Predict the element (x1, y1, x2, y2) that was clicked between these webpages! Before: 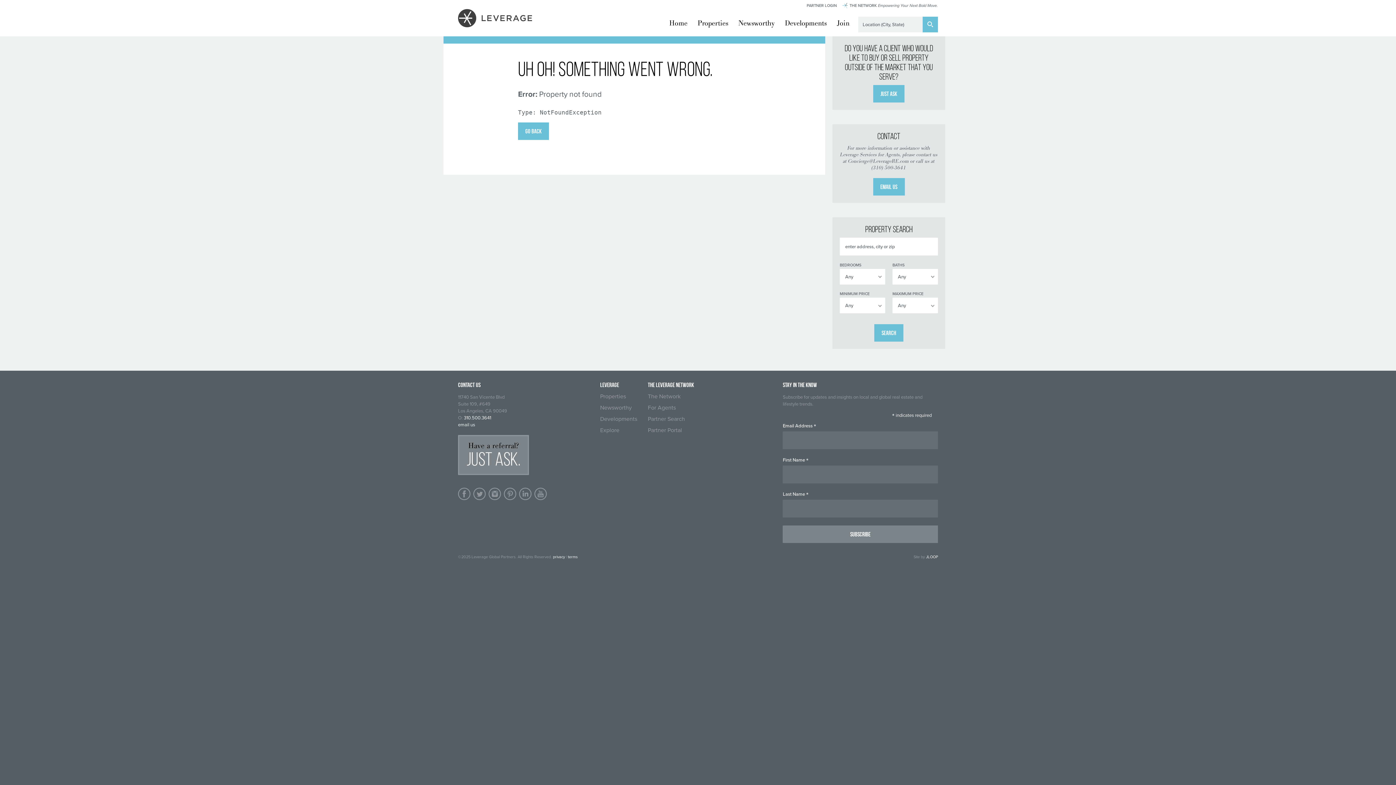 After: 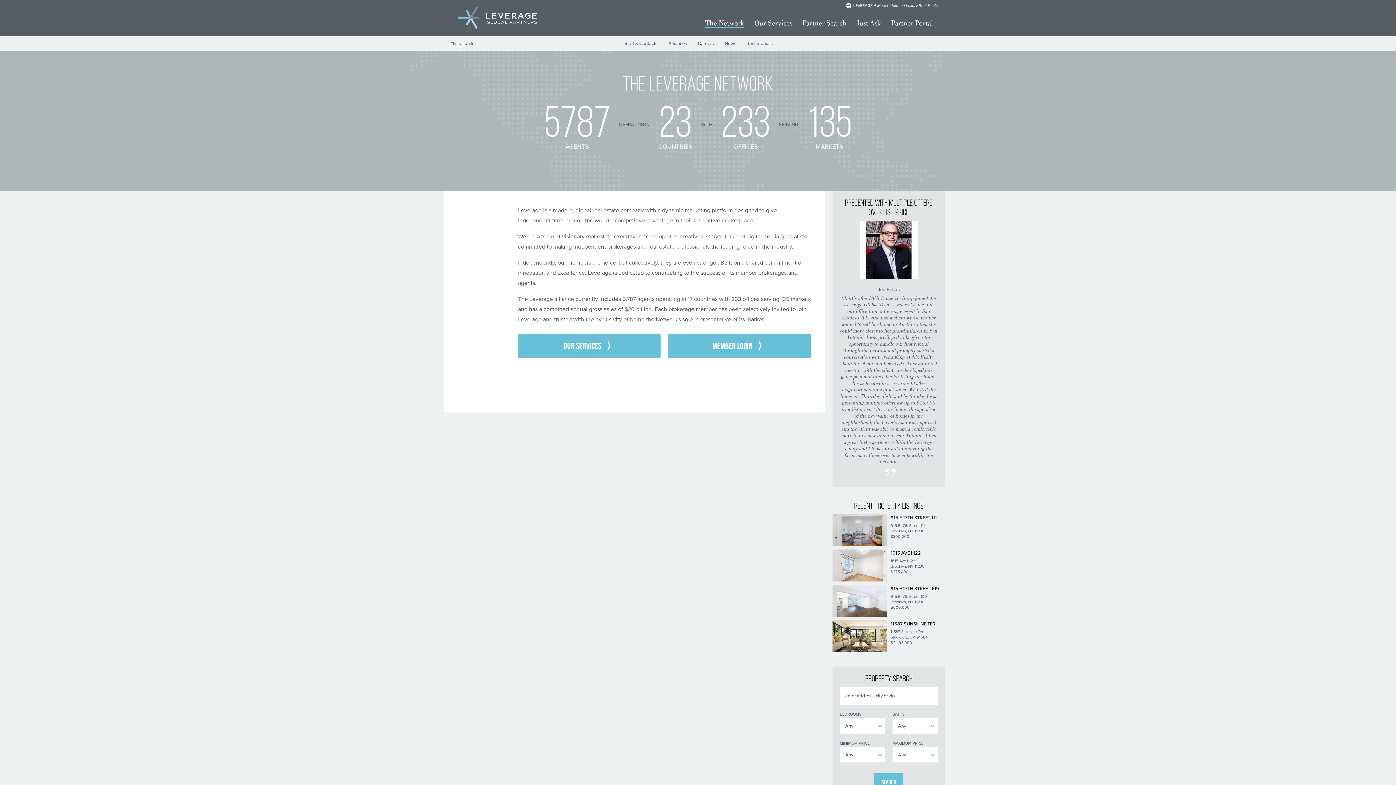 Action: bbox: (648, 392, 680, 400) label: The Network